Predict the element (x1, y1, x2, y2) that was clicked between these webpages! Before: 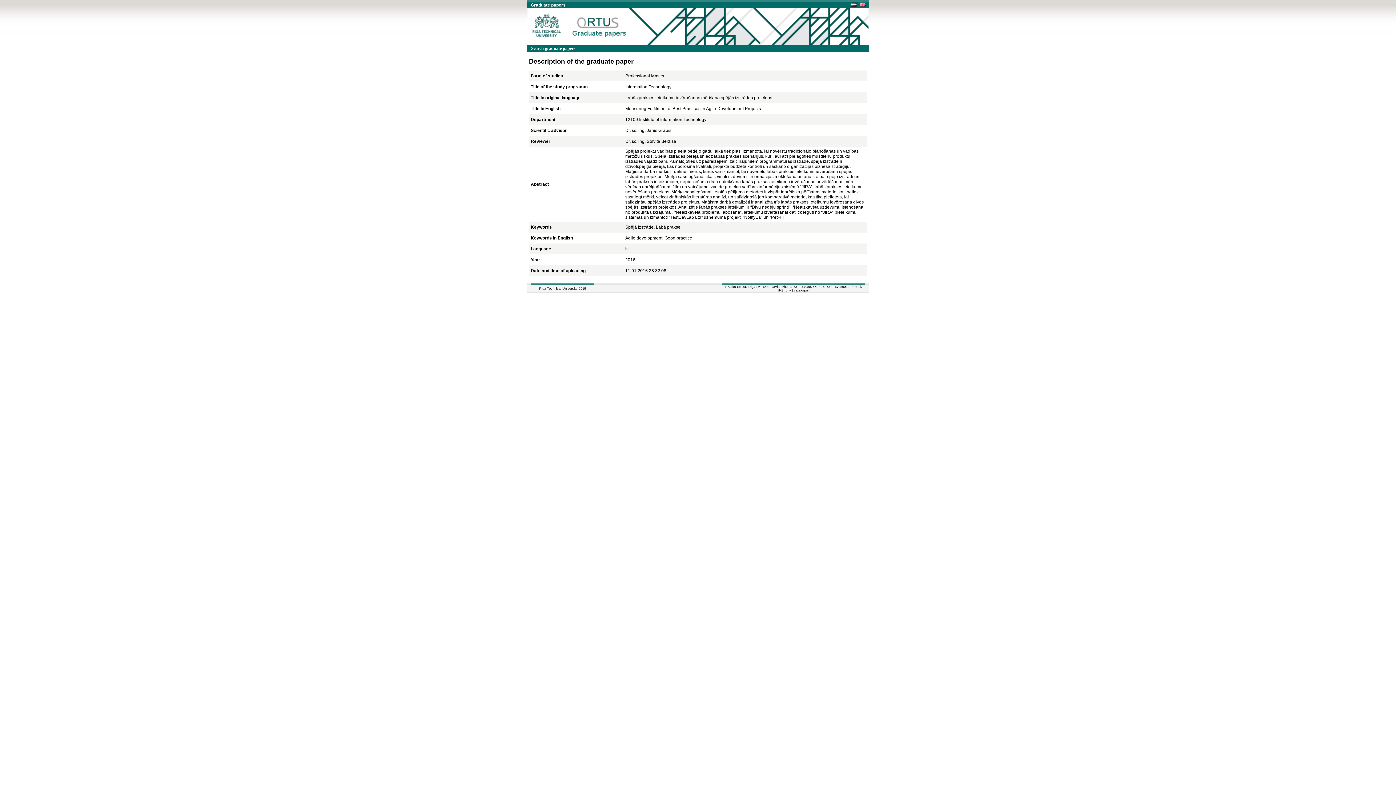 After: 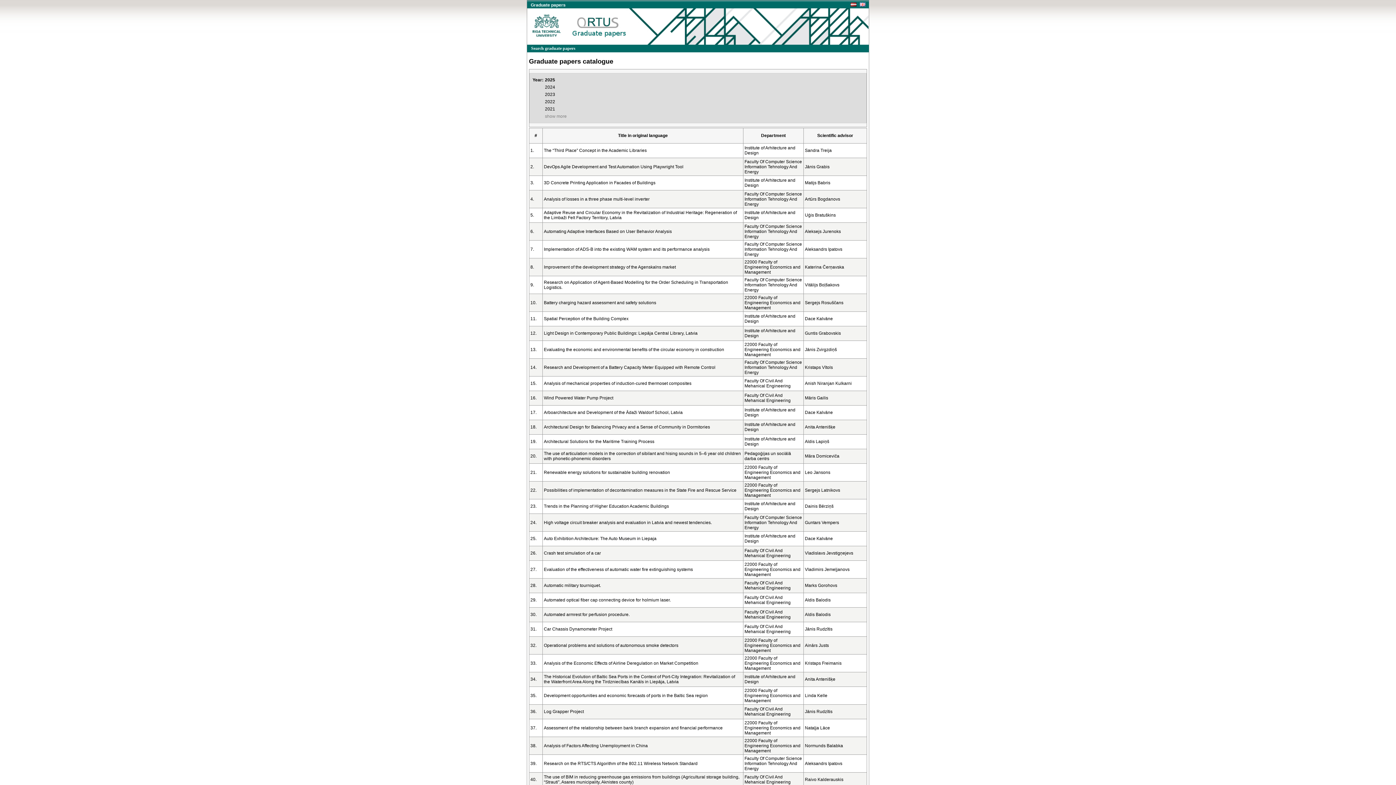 Action: bbox: (794, 288, 808, 292) label: catalogue